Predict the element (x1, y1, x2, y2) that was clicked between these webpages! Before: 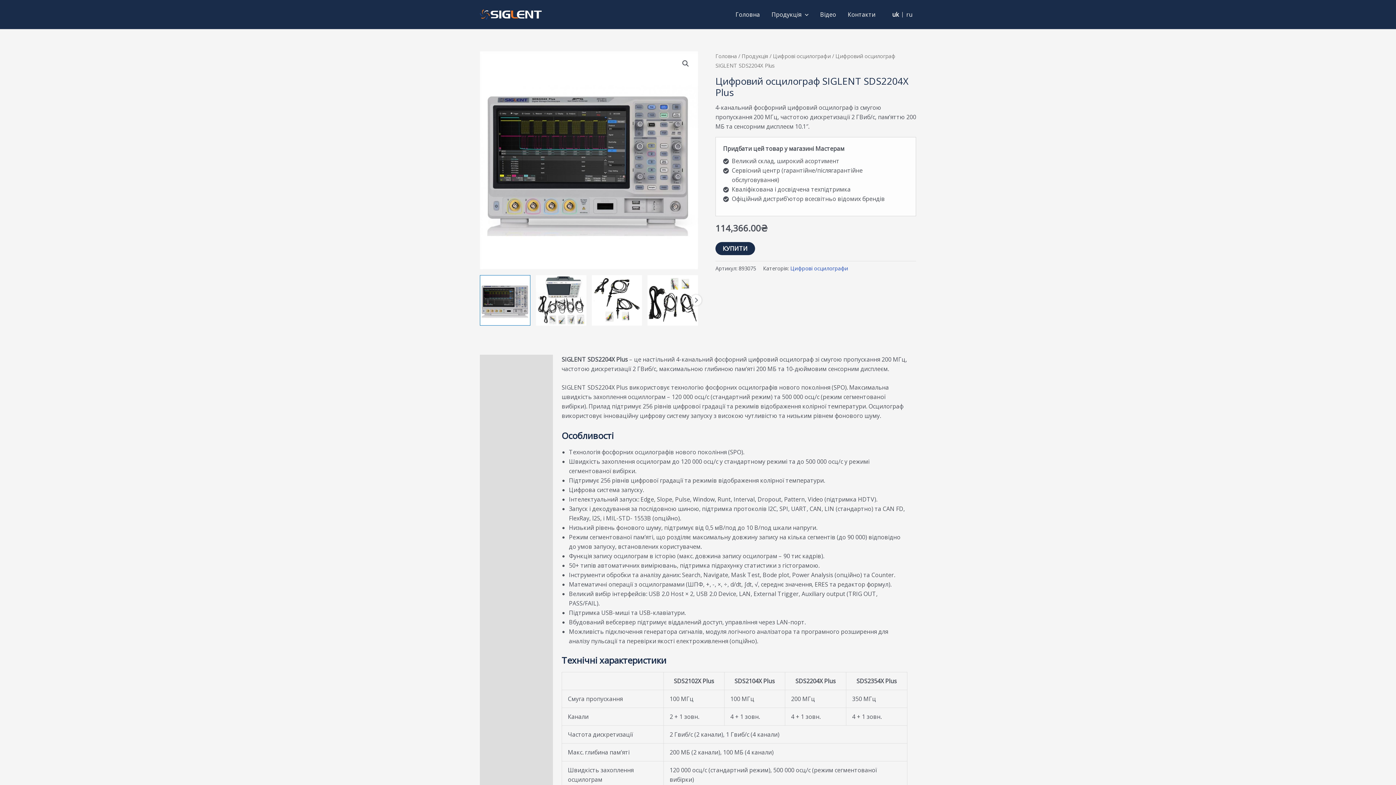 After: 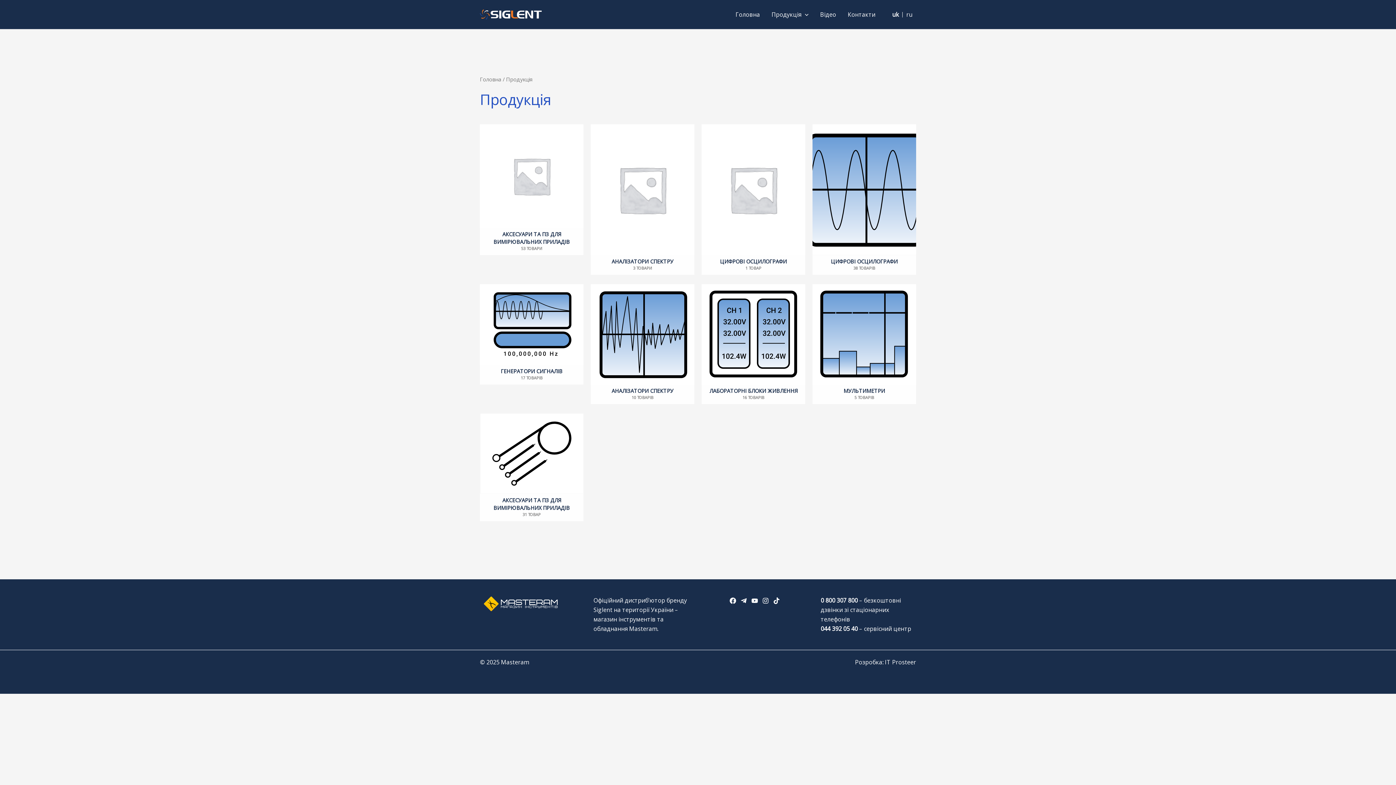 Action: label: Продукція bbox: (765, 0, 814, 29)